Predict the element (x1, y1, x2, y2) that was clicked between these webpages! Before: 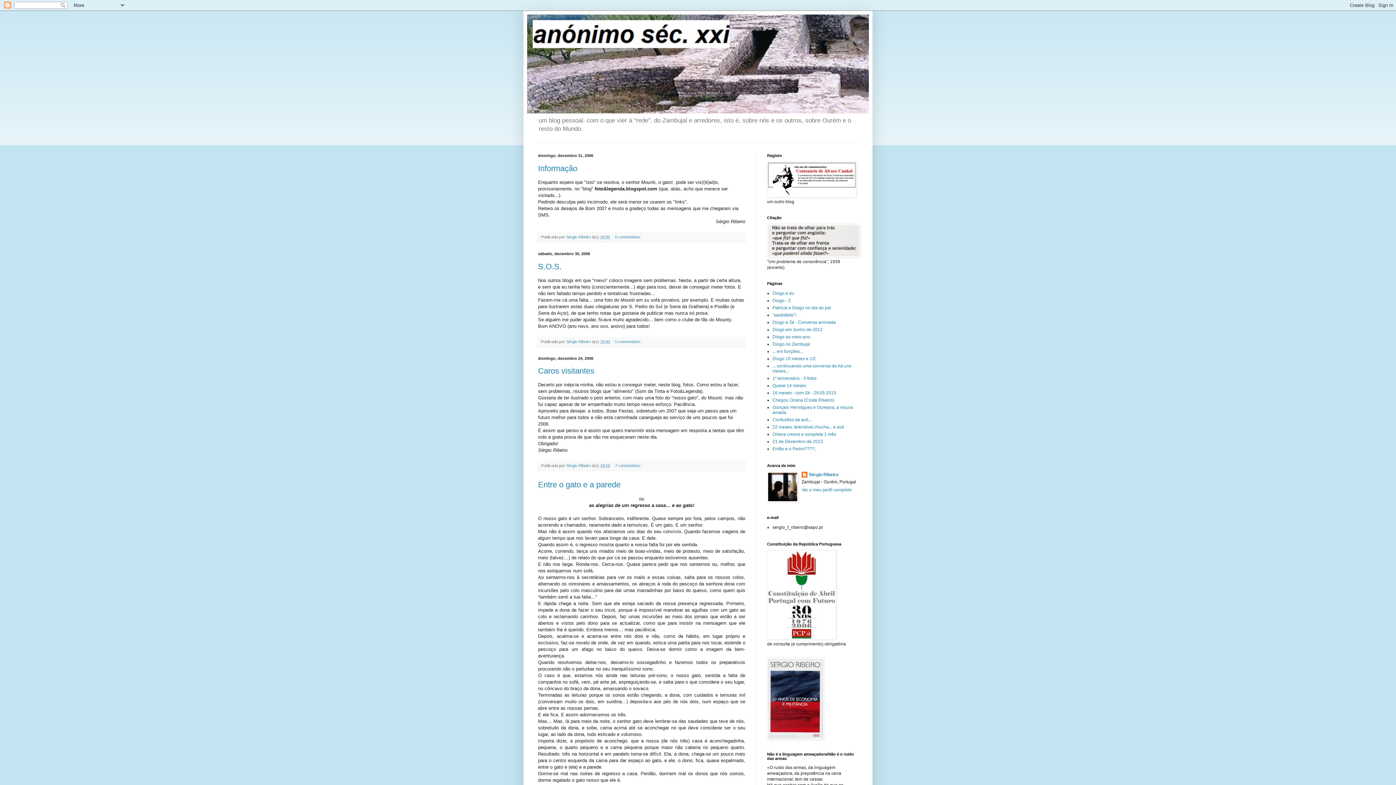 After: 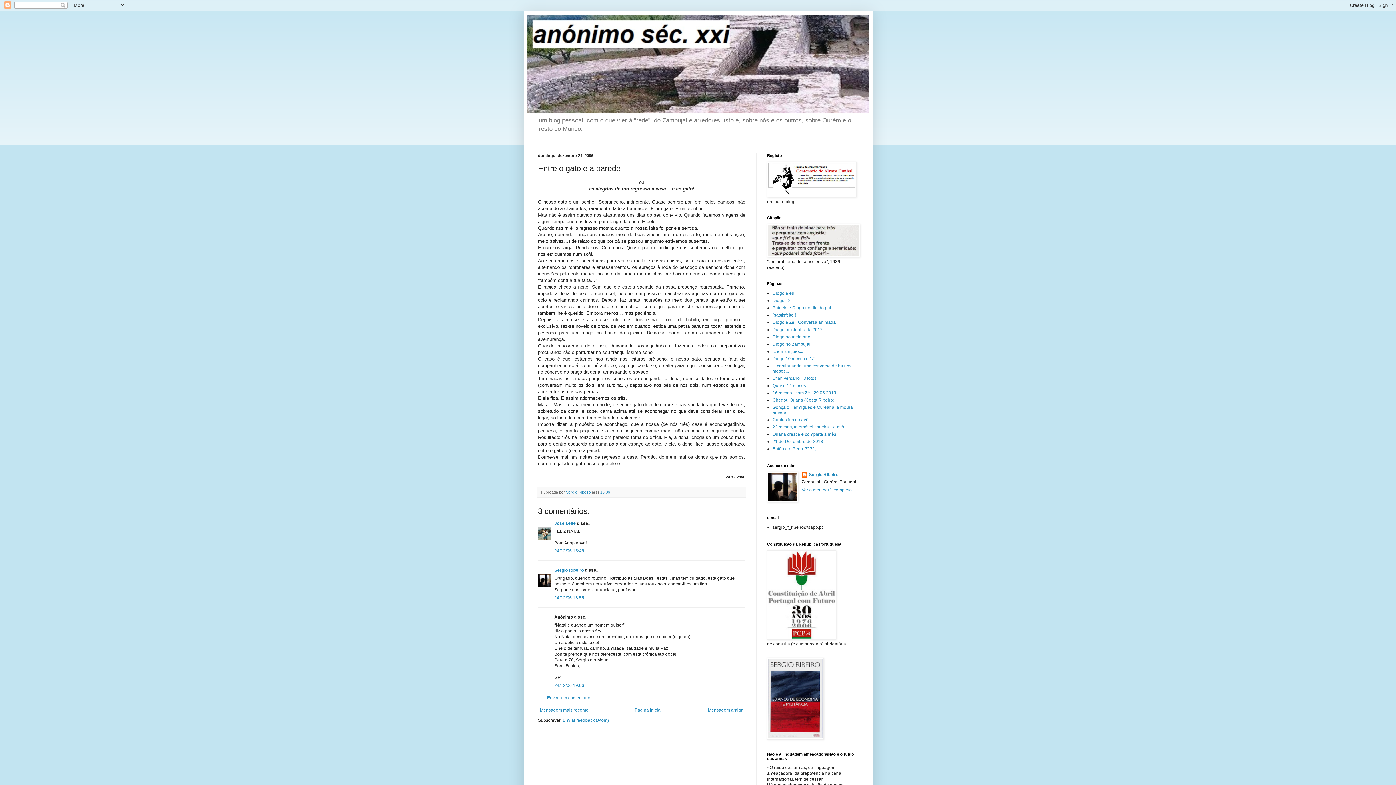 Action: label: Entre o gato e a parede bbox: (538, 480, 620, 489)